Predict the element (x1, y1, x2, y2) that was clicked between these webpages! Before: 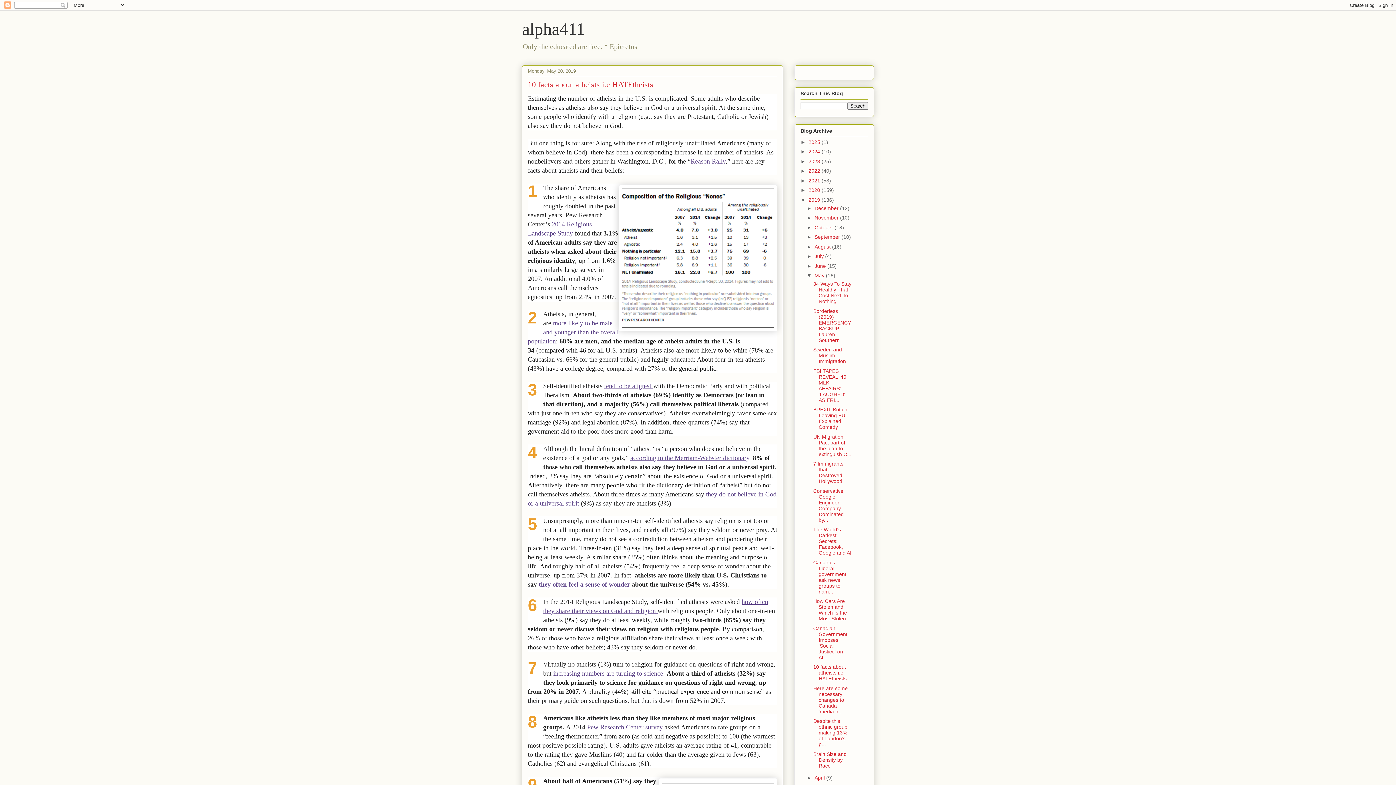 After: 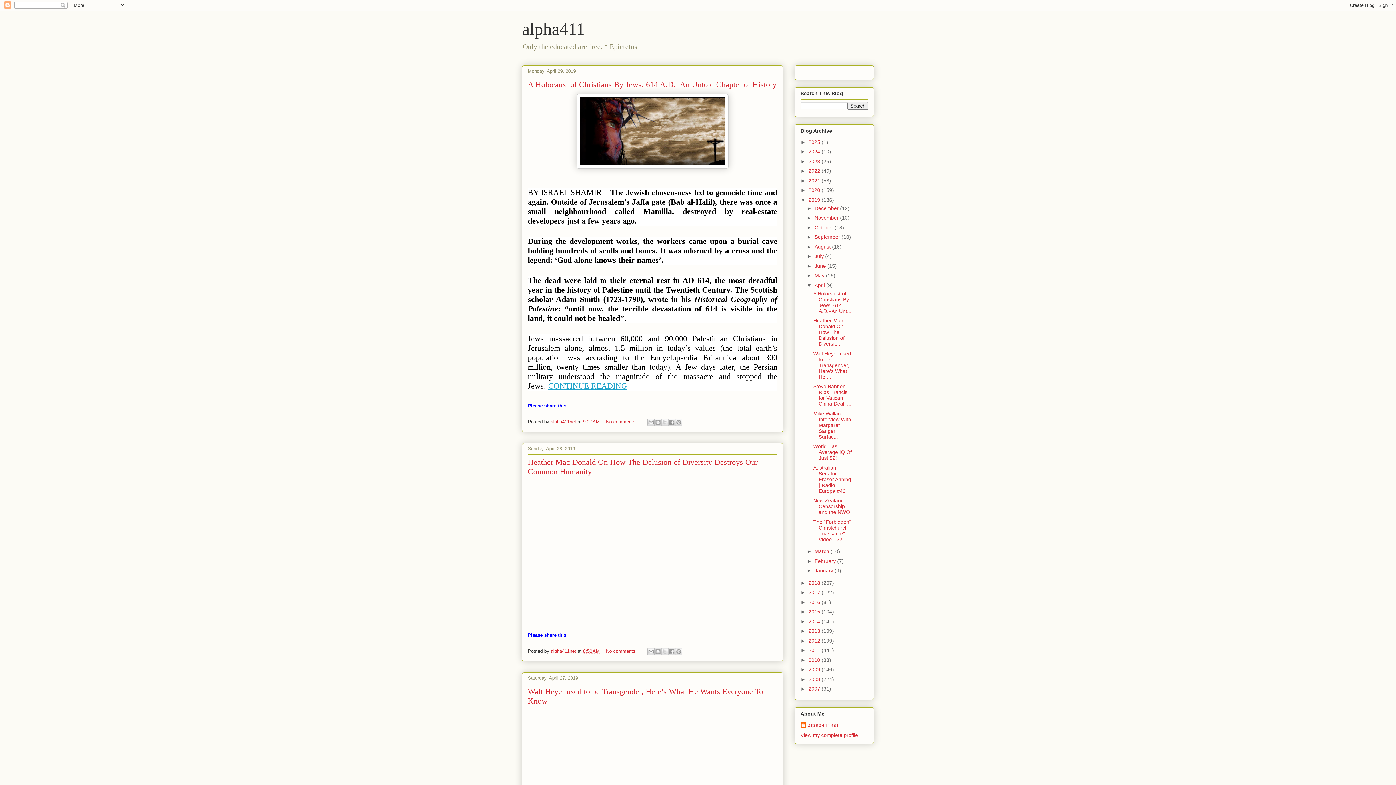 Action: label: April  bbox: (814, 775, 826, 781)